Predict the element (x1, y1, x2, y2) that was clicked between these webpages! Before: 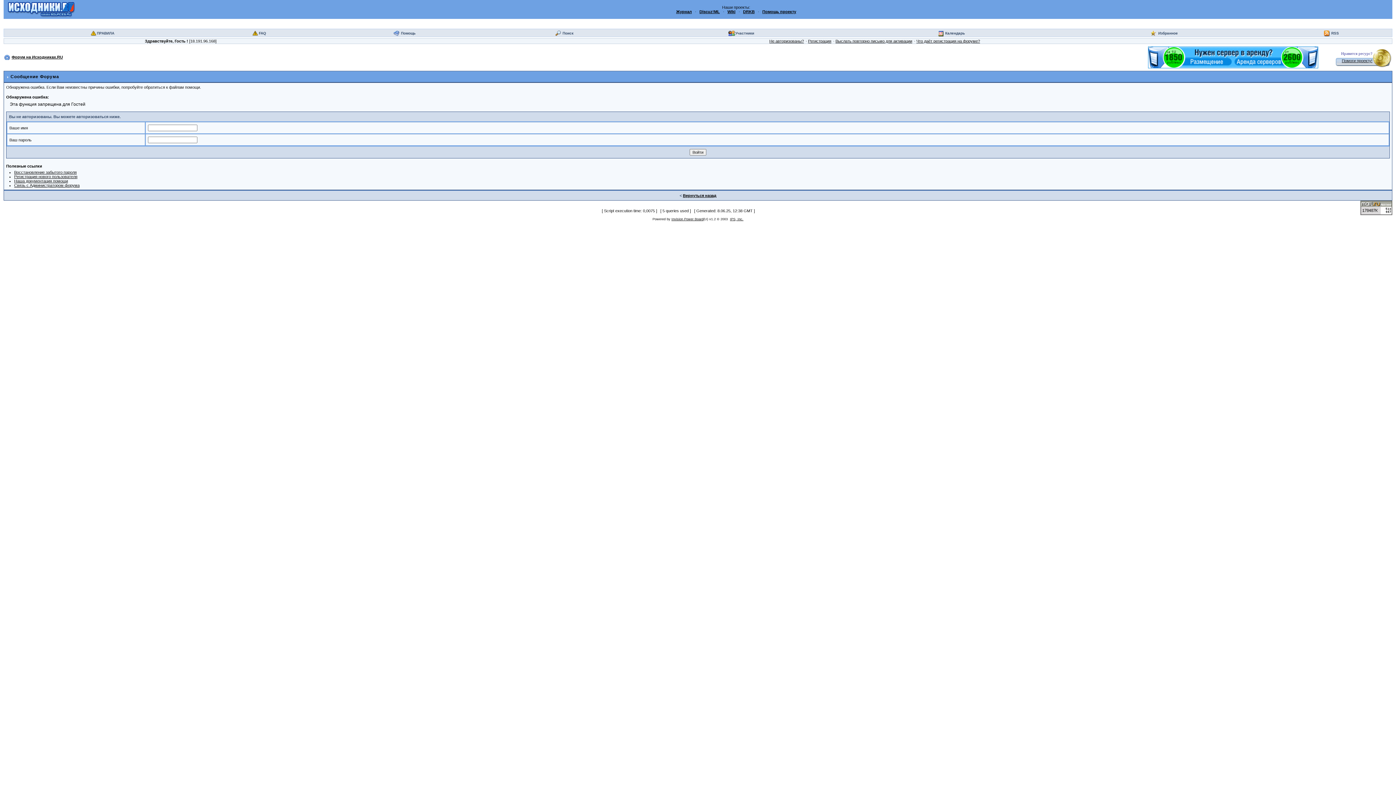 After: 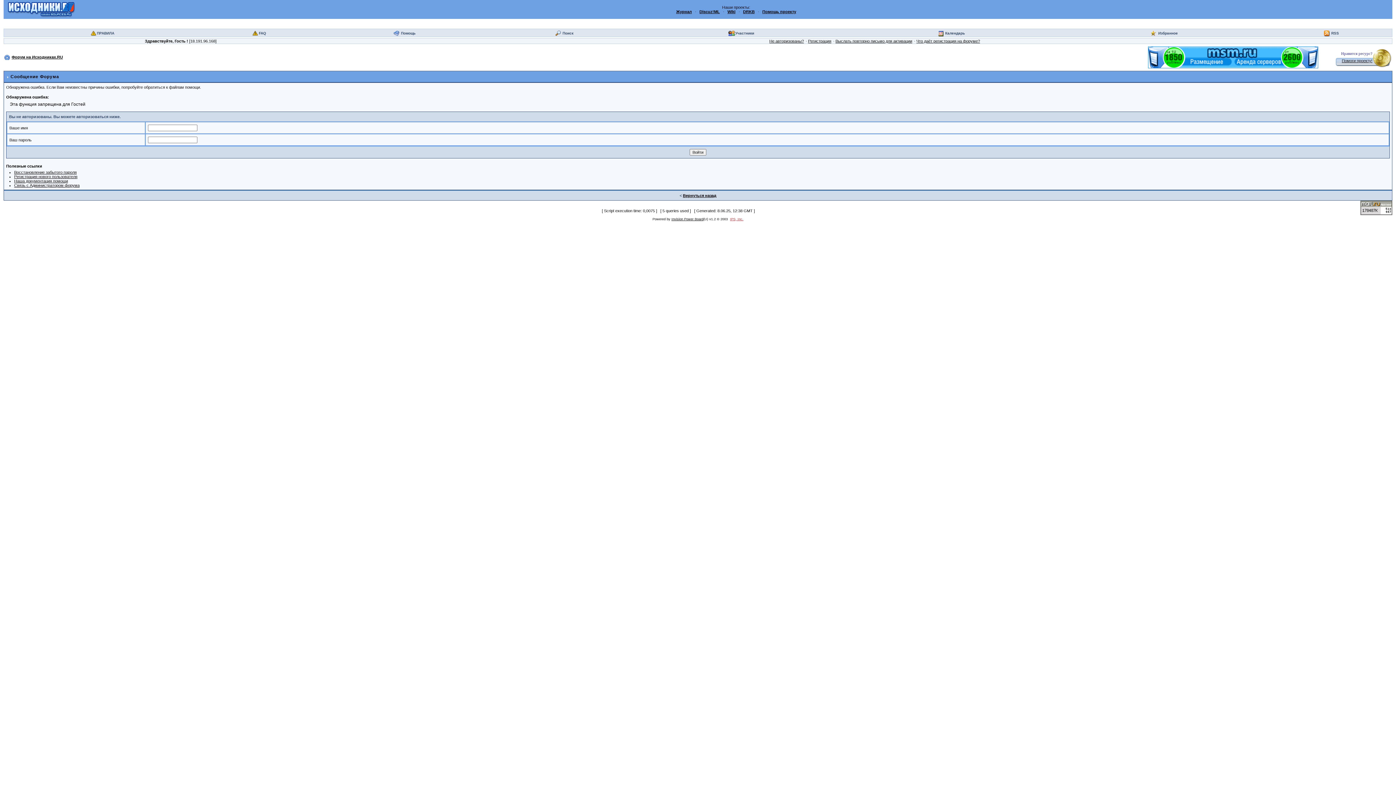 Action: bbox: (730, 217, 743, 221) label: IPS, Inc.